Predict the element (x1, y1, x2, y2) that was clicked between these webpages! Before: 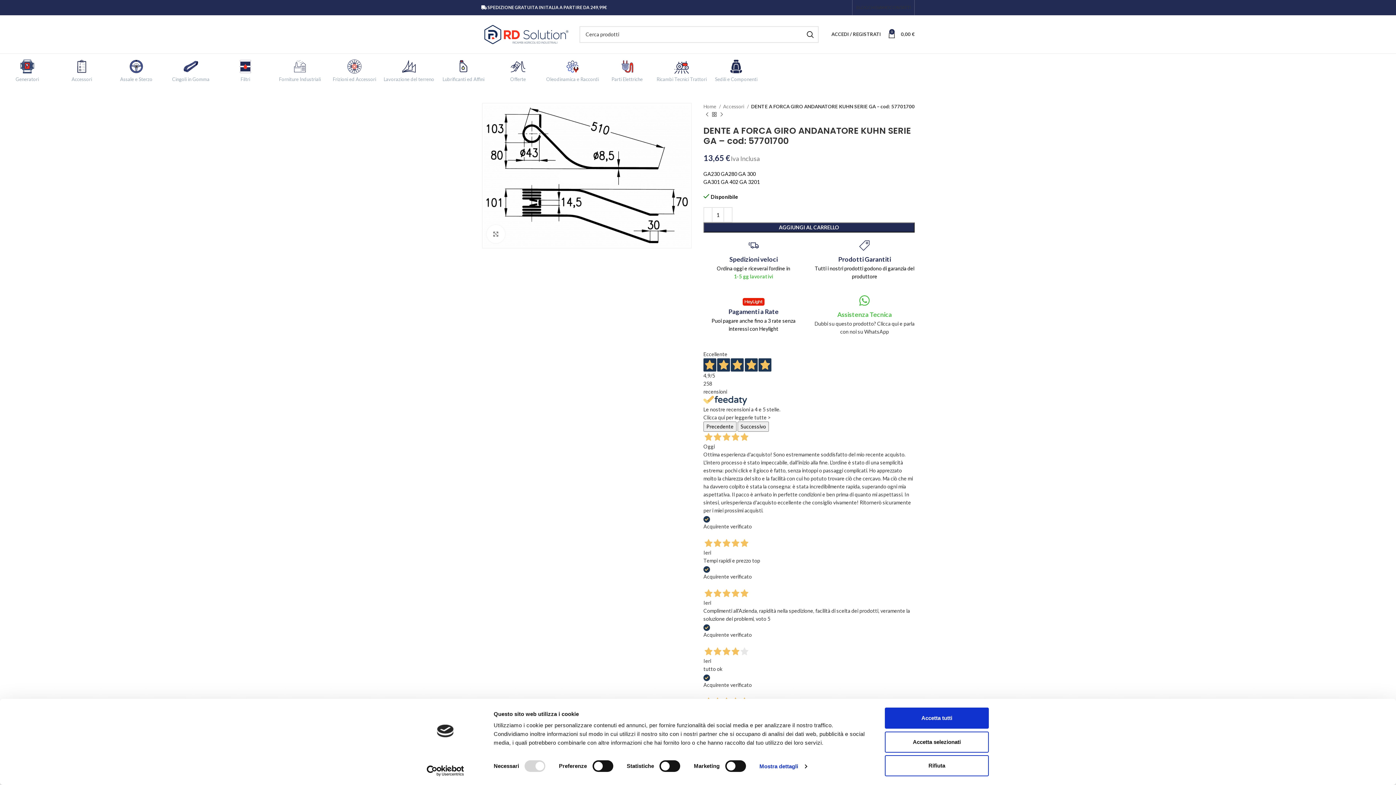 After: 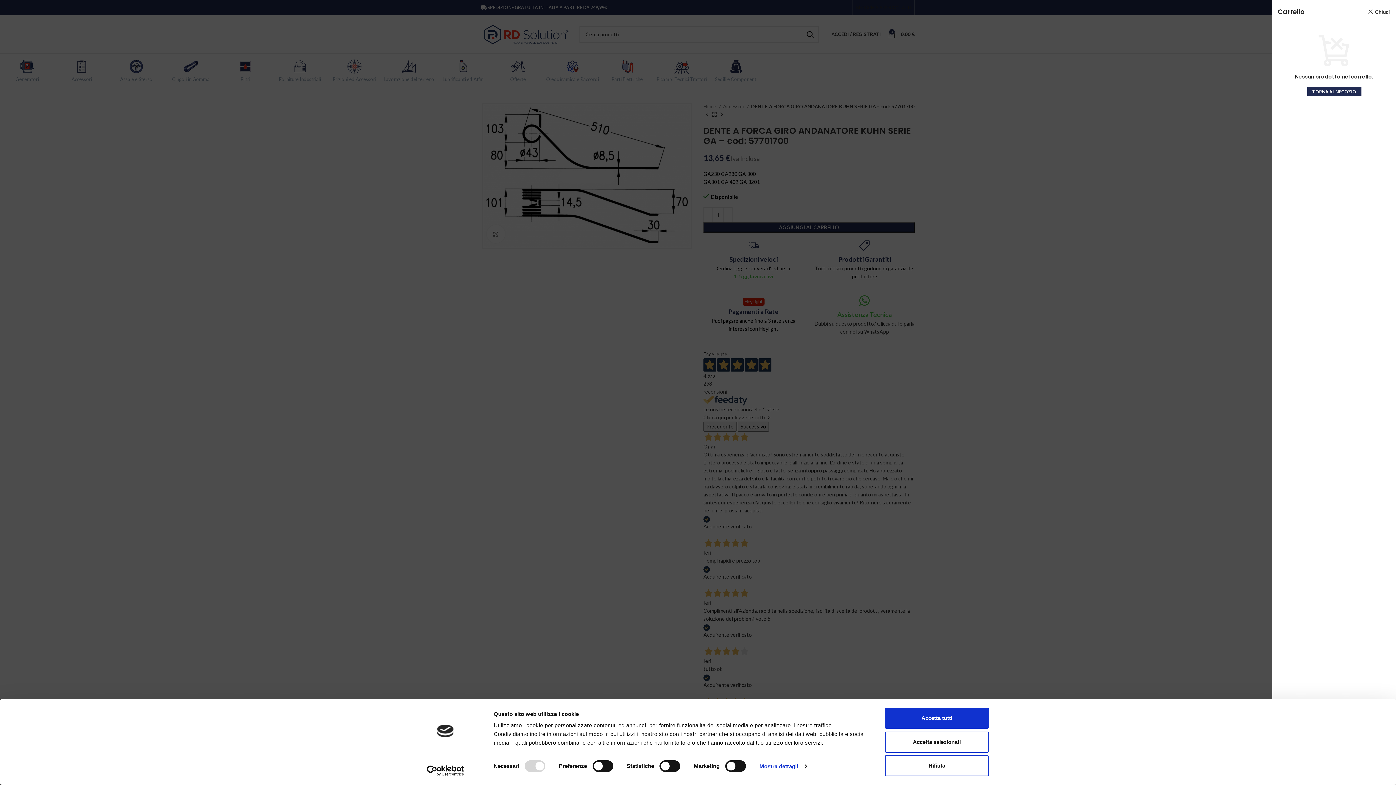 Action: label: 0
0,00 € bbox: (884, 27, 918, 41)